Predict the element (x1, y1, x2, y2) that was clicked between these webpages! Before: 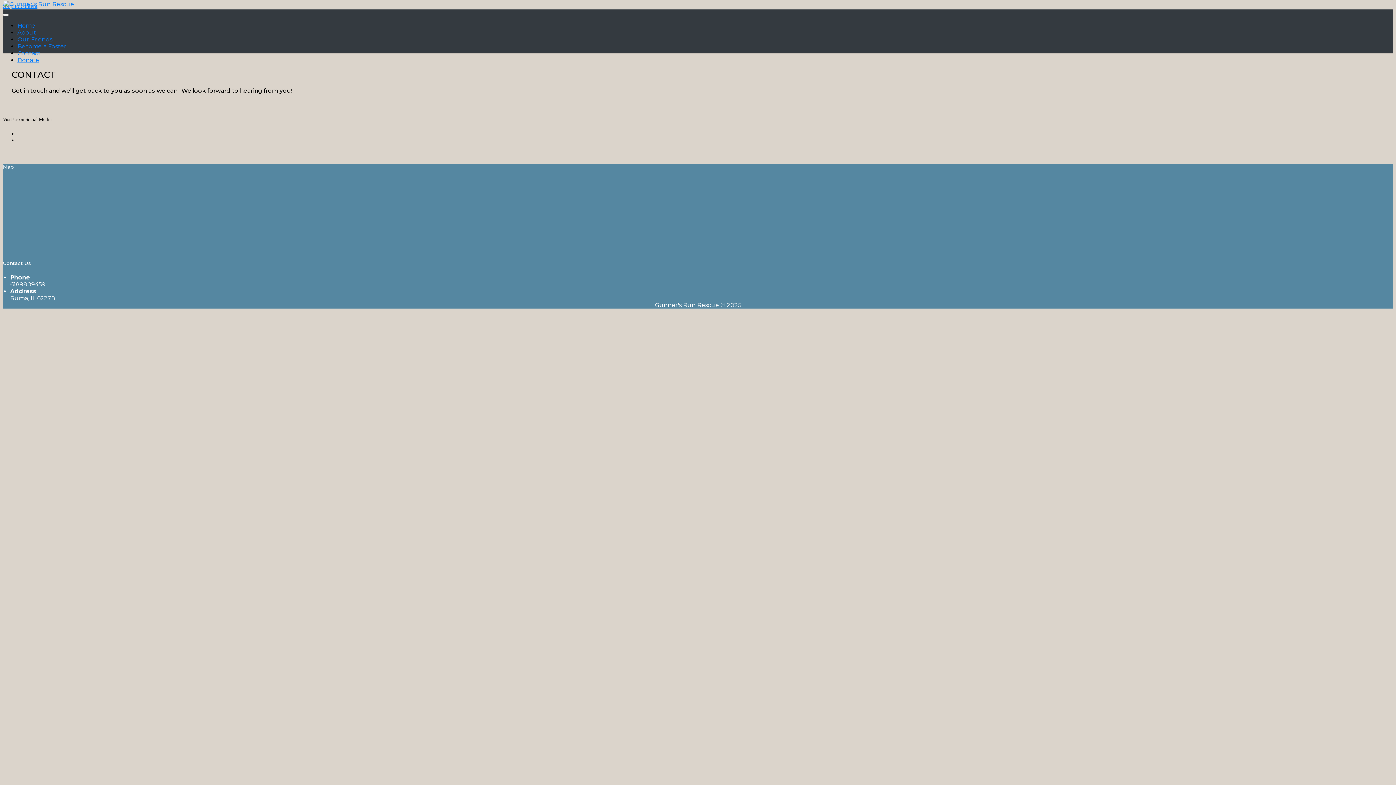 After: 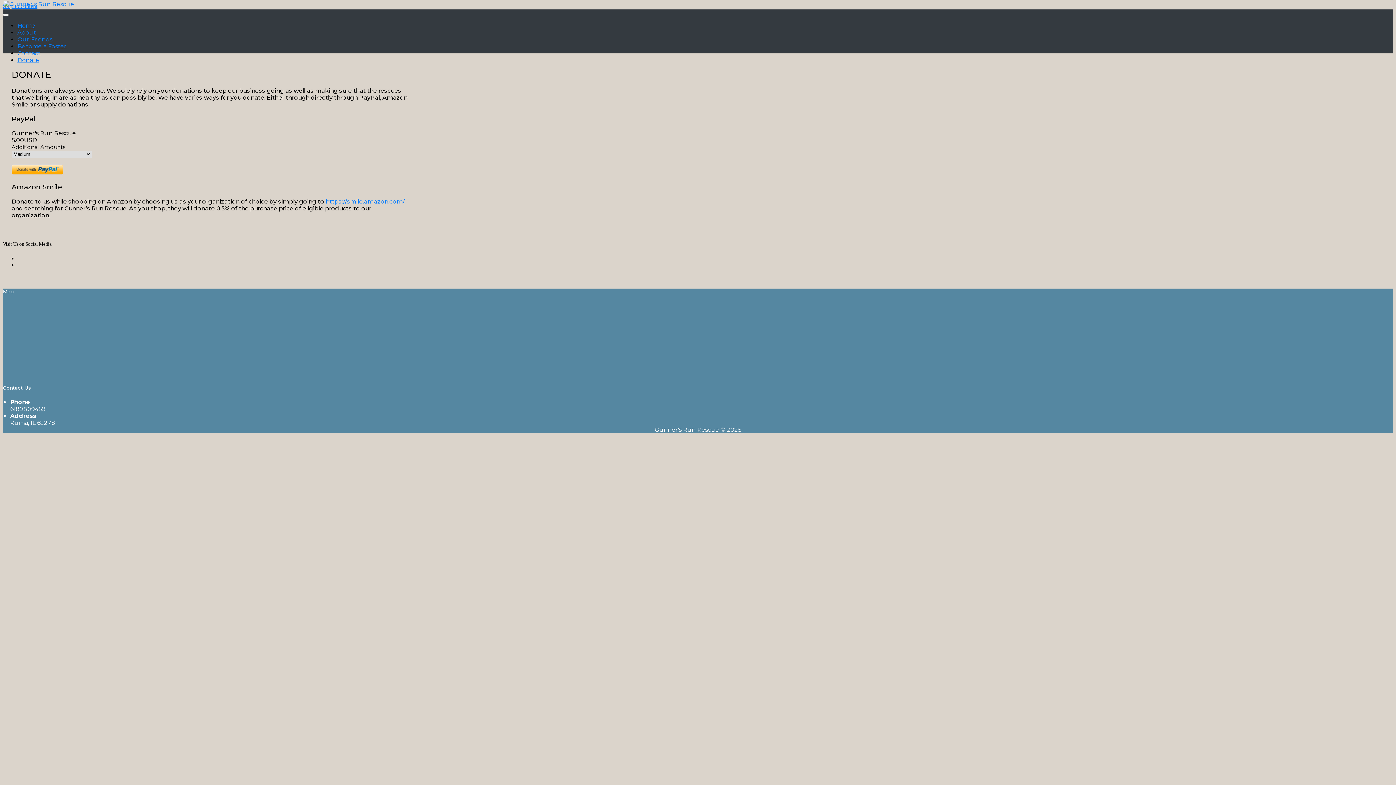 Action: bbox: (17, 56, 39, 63) label: Donate